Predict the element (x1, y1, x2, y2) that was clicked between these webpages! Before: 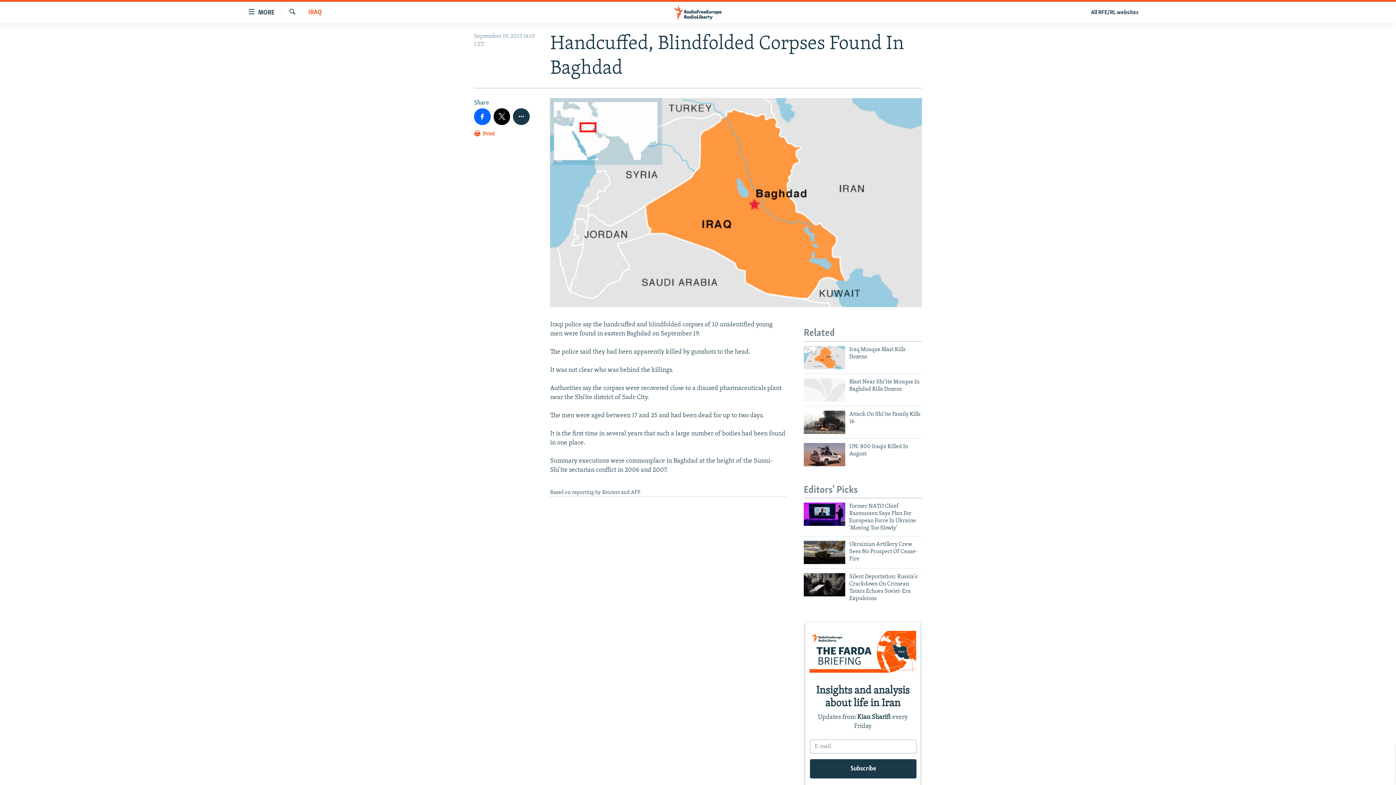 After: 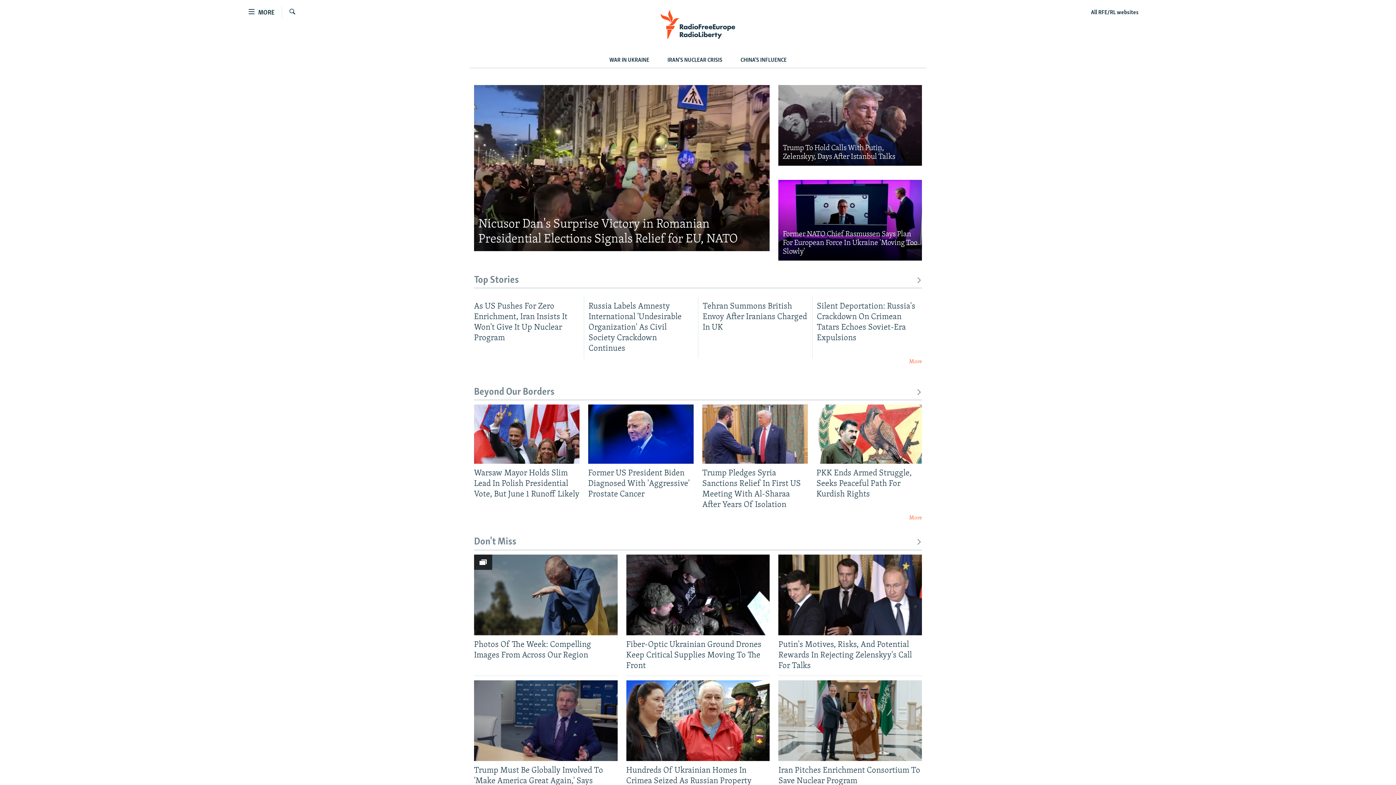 Action: bbox: (661, 5, 734, 19)